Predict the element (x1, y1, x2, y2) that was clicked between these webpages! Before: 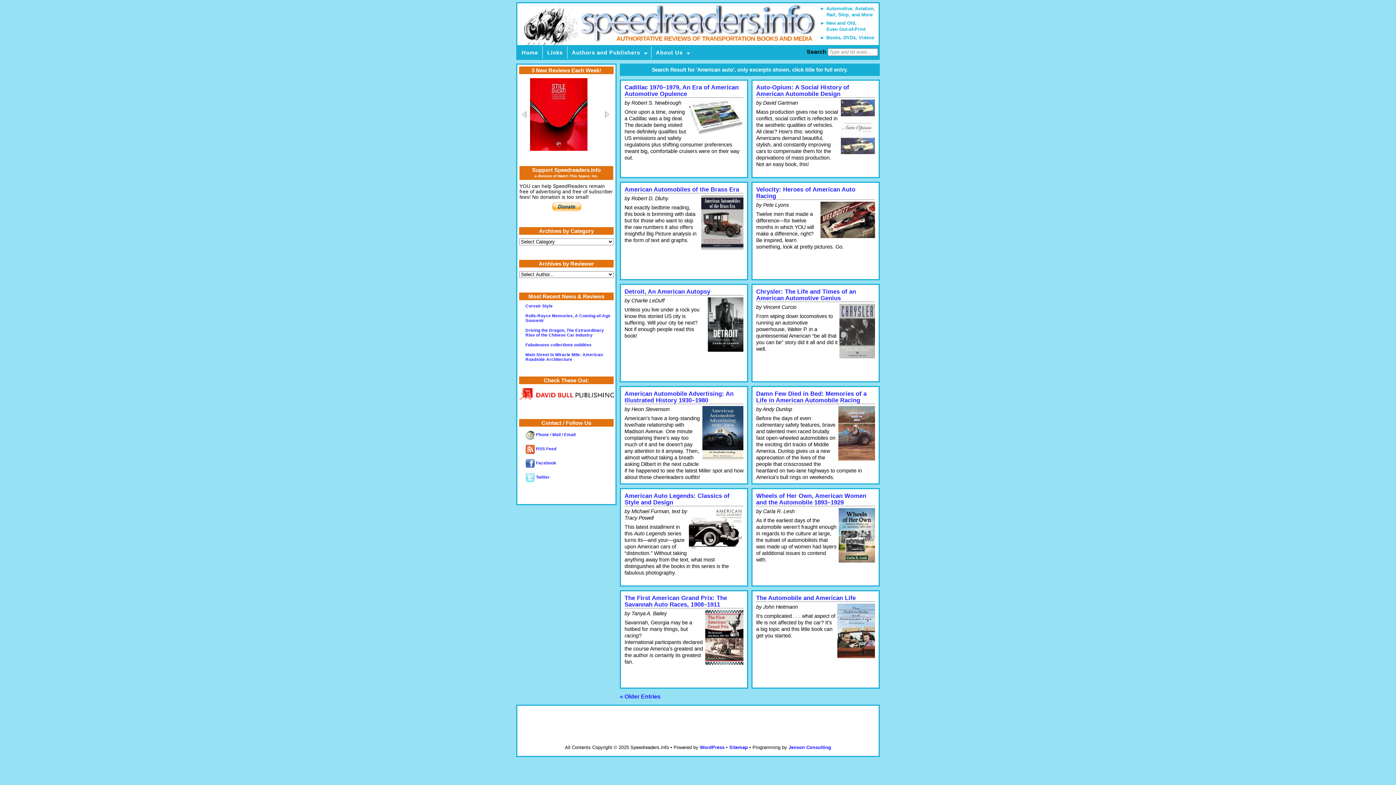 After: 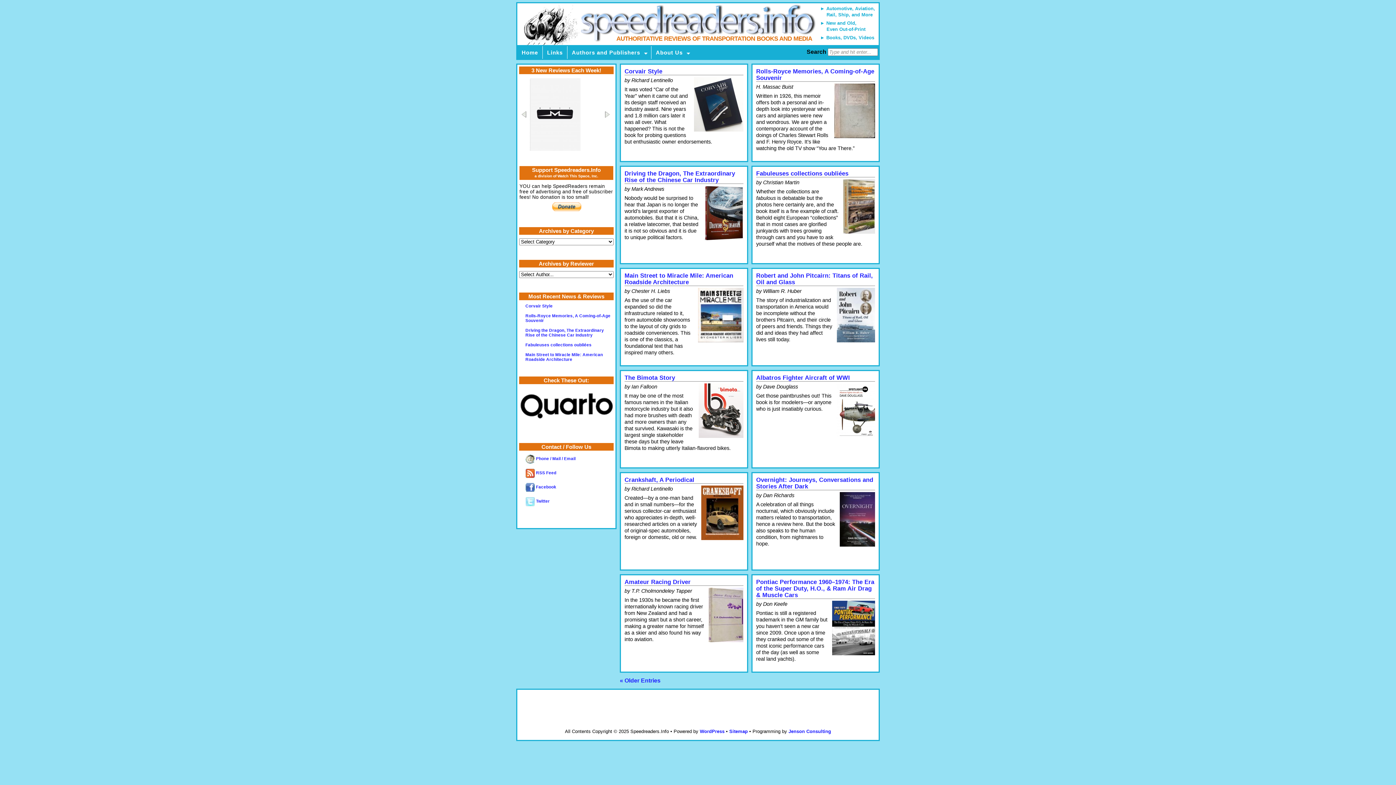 Action: bbox: (517, 46, 542, 58) label: Home